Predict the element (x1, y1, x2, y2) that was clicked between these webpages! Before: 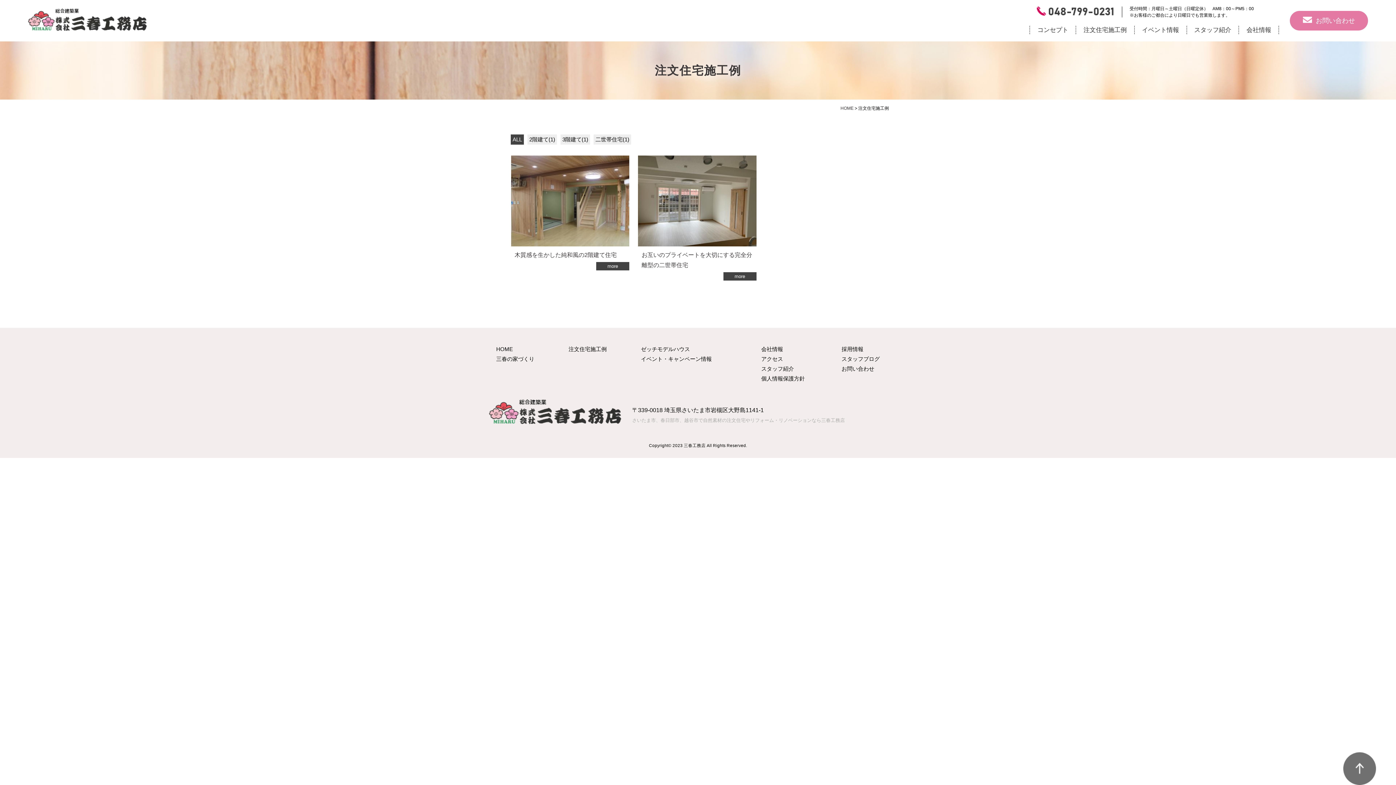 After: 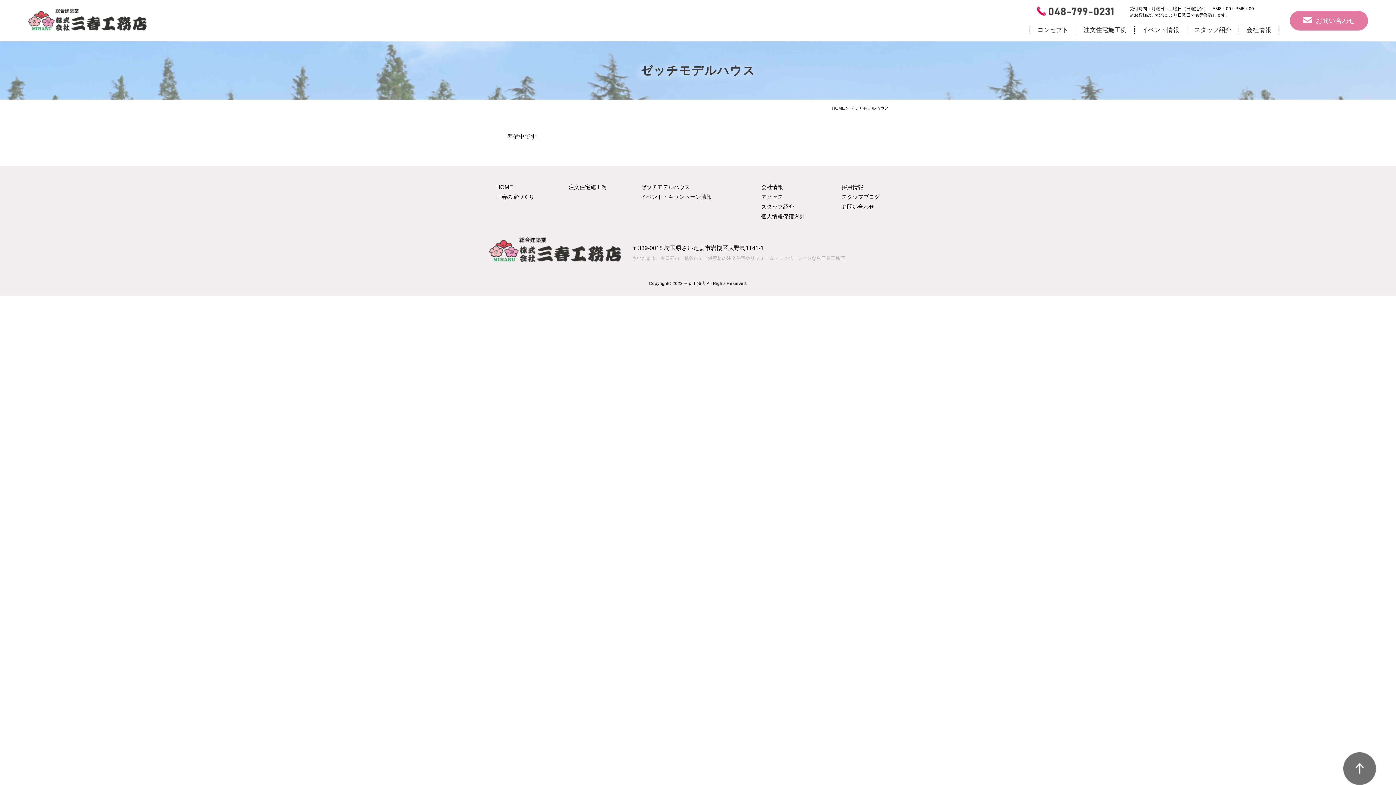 Action: bbox: (641, 346, 690, 352) label: ゼッチモデルハウス